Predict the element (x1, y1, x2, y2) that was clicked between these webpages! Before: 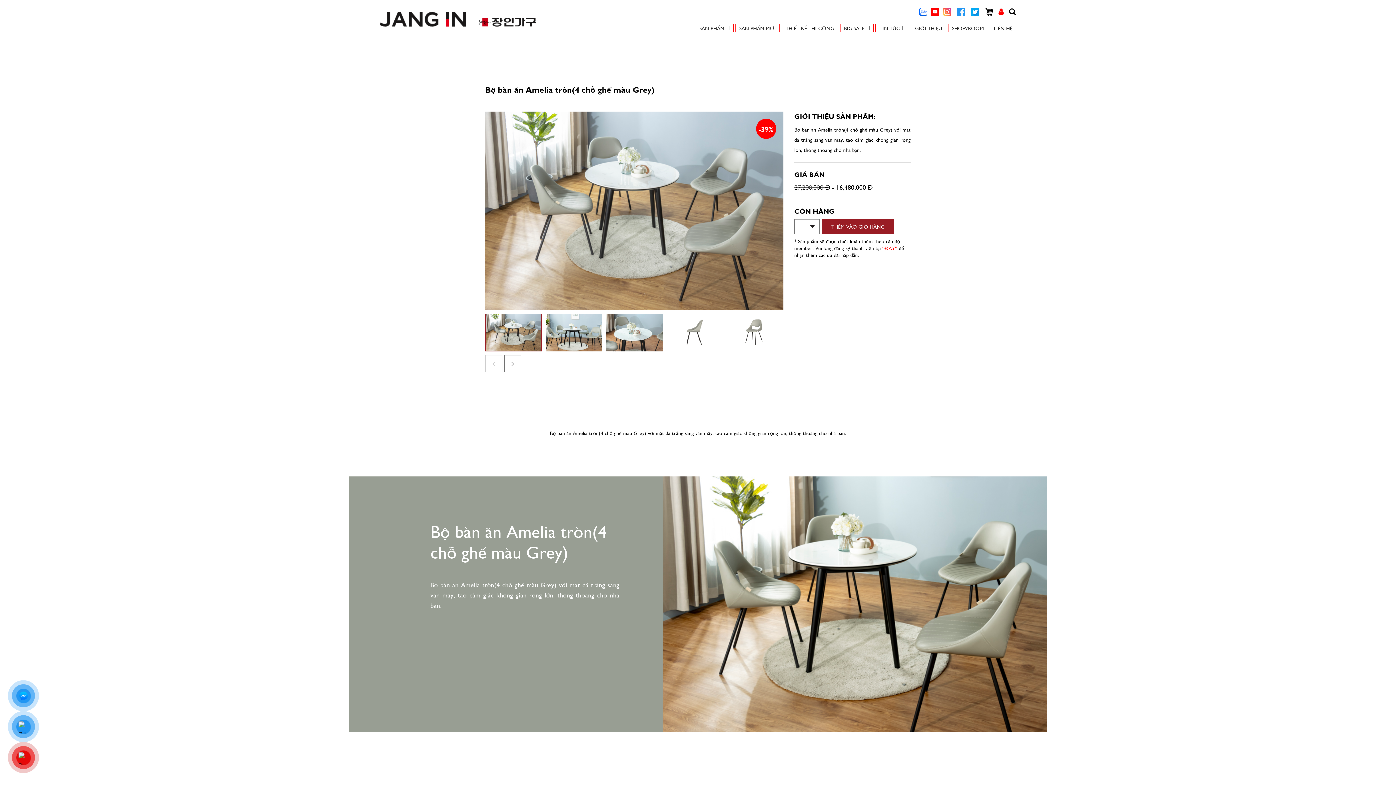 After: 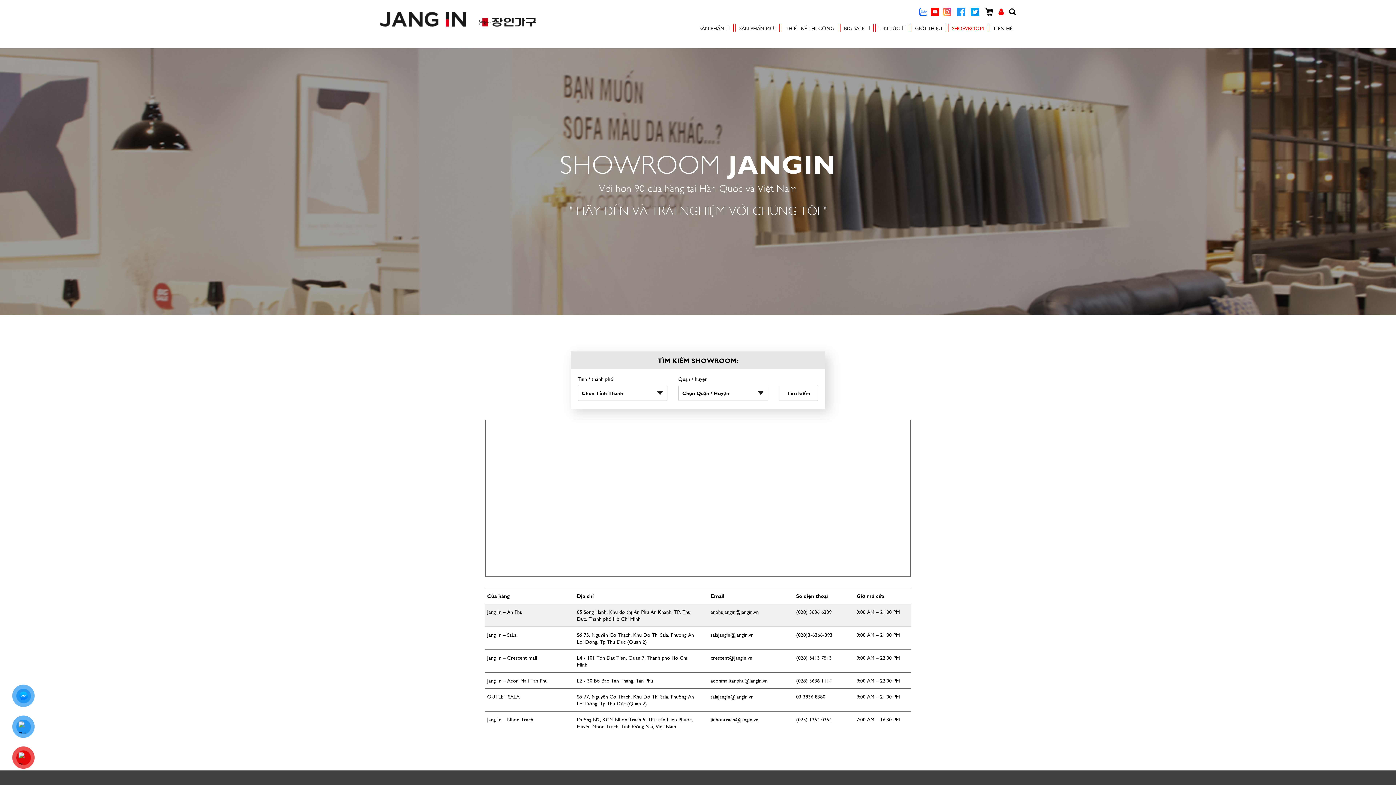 Action: label: SHOWROOM bbox: (948, 24, 987, 31)